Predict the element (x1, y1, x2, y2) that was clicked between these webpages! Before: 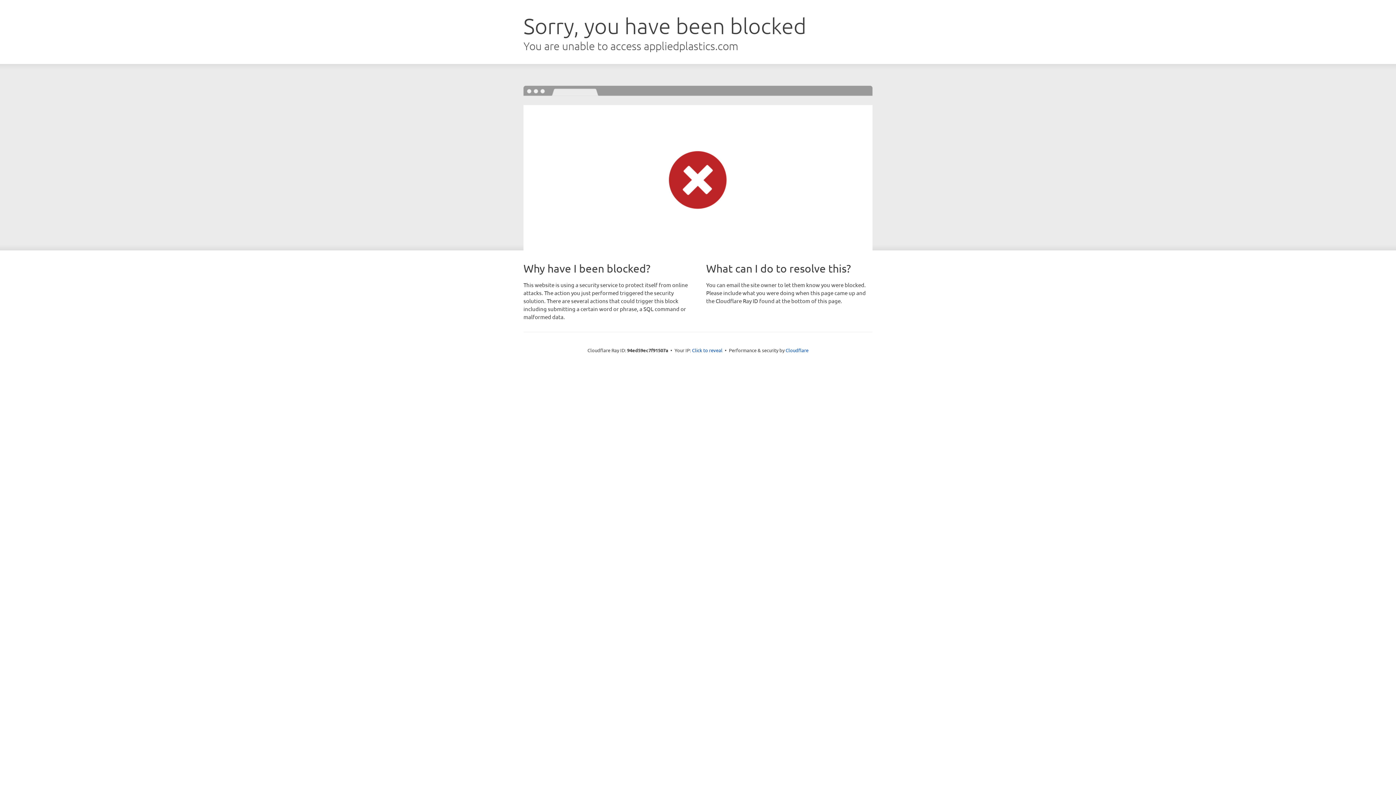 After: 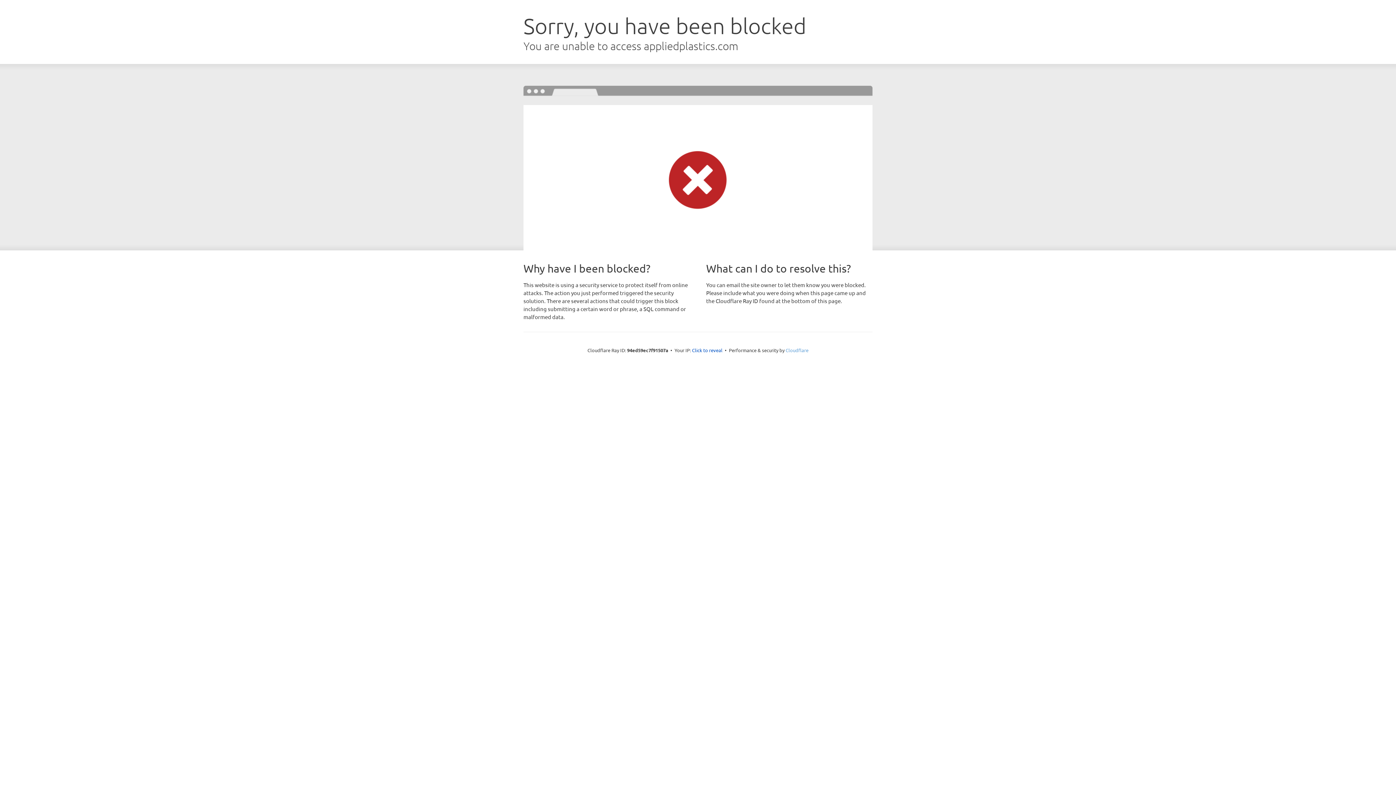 Action: bbox: (785, 347, 808, 353) label: Cloudflare